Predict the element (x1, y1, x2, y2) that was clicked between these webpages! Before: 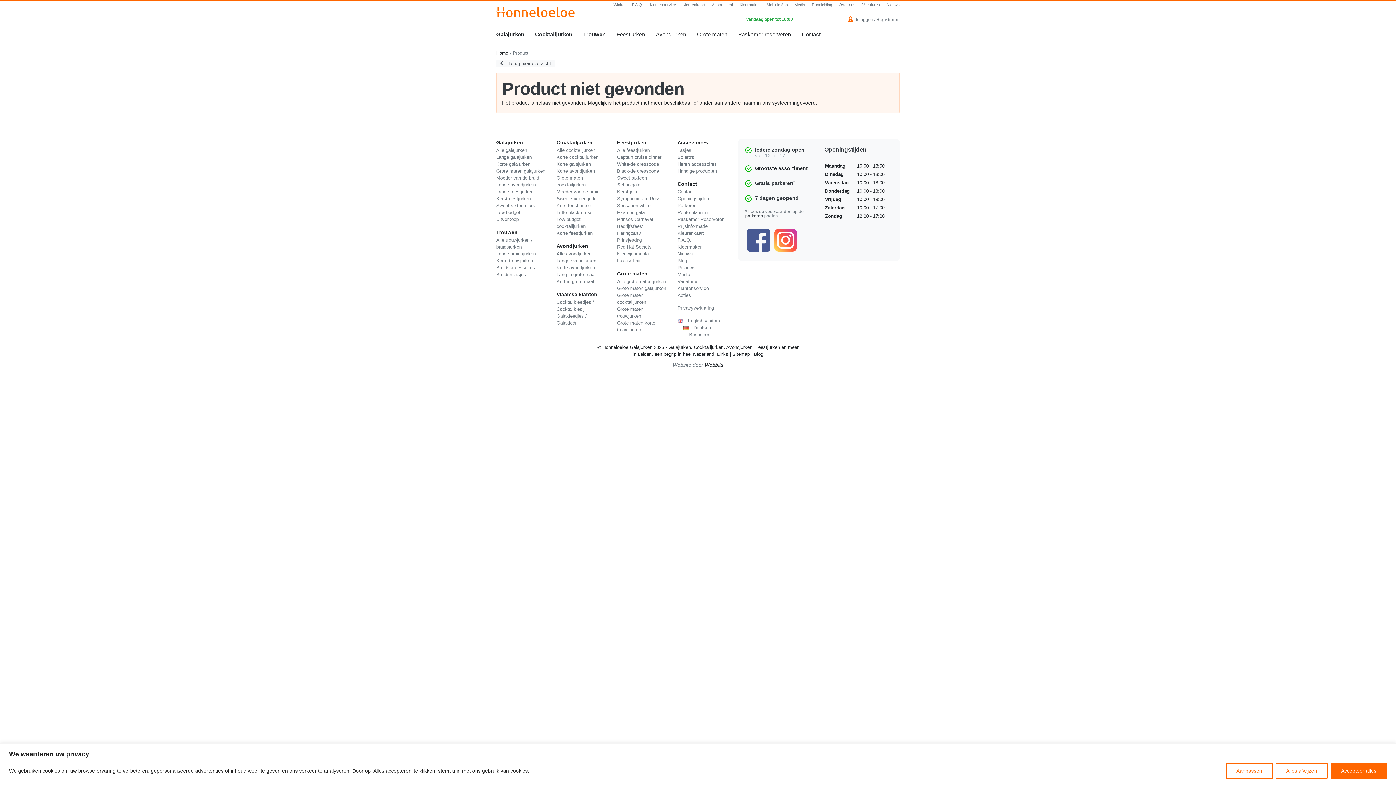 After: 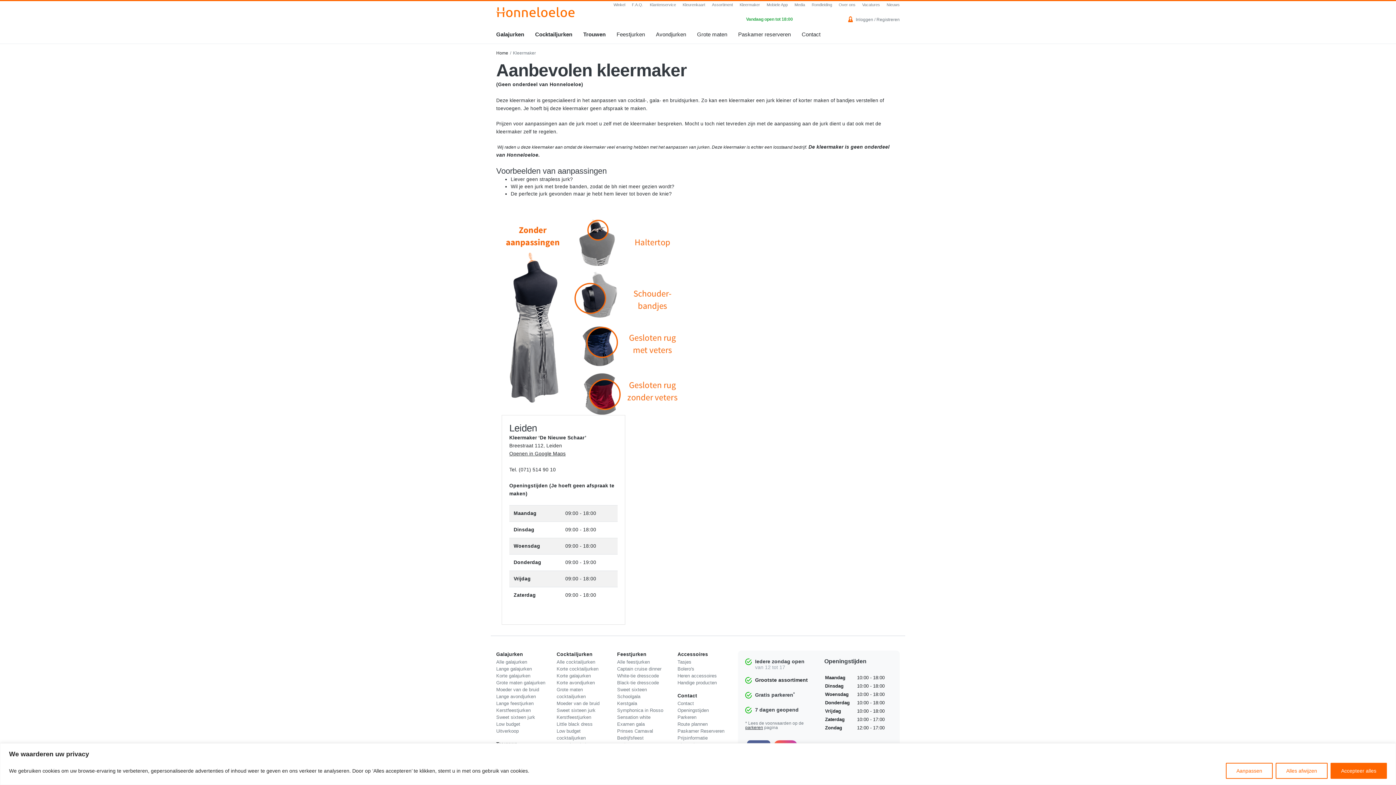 Action: label: Kleermaker bbox: (739, 2, 760, 6)